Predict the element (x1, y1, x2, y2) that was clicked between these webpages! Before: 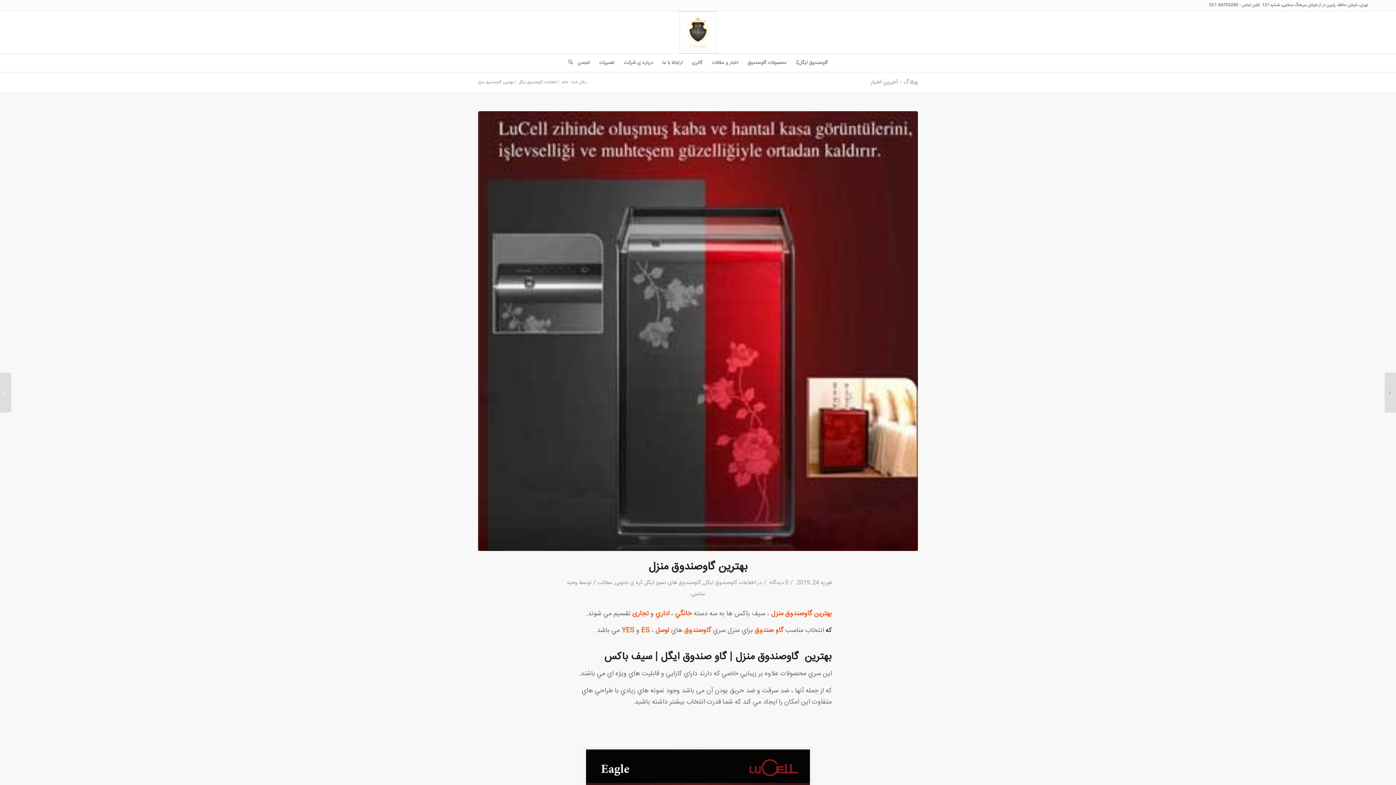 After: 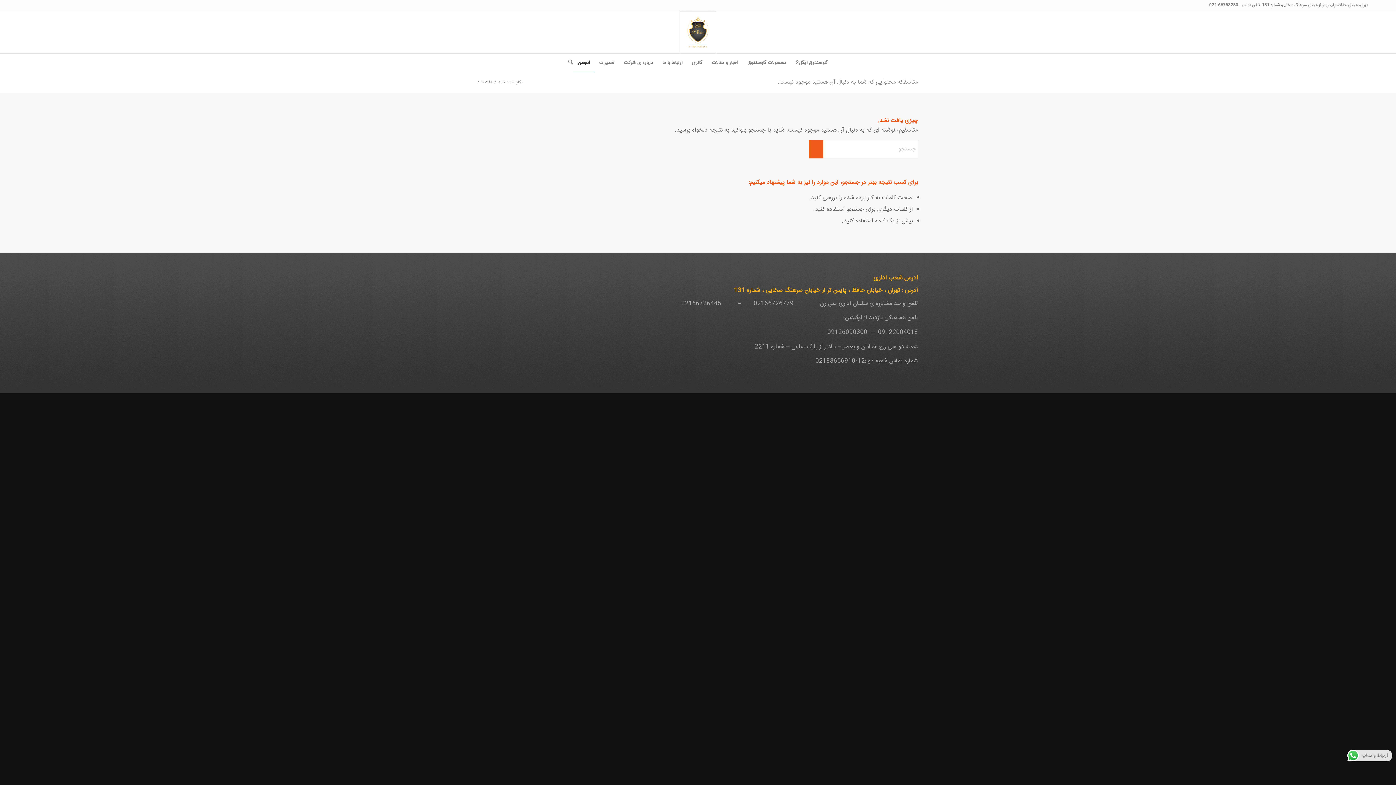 Action: label: انجمن bbox: (573, 53, 594, 72)